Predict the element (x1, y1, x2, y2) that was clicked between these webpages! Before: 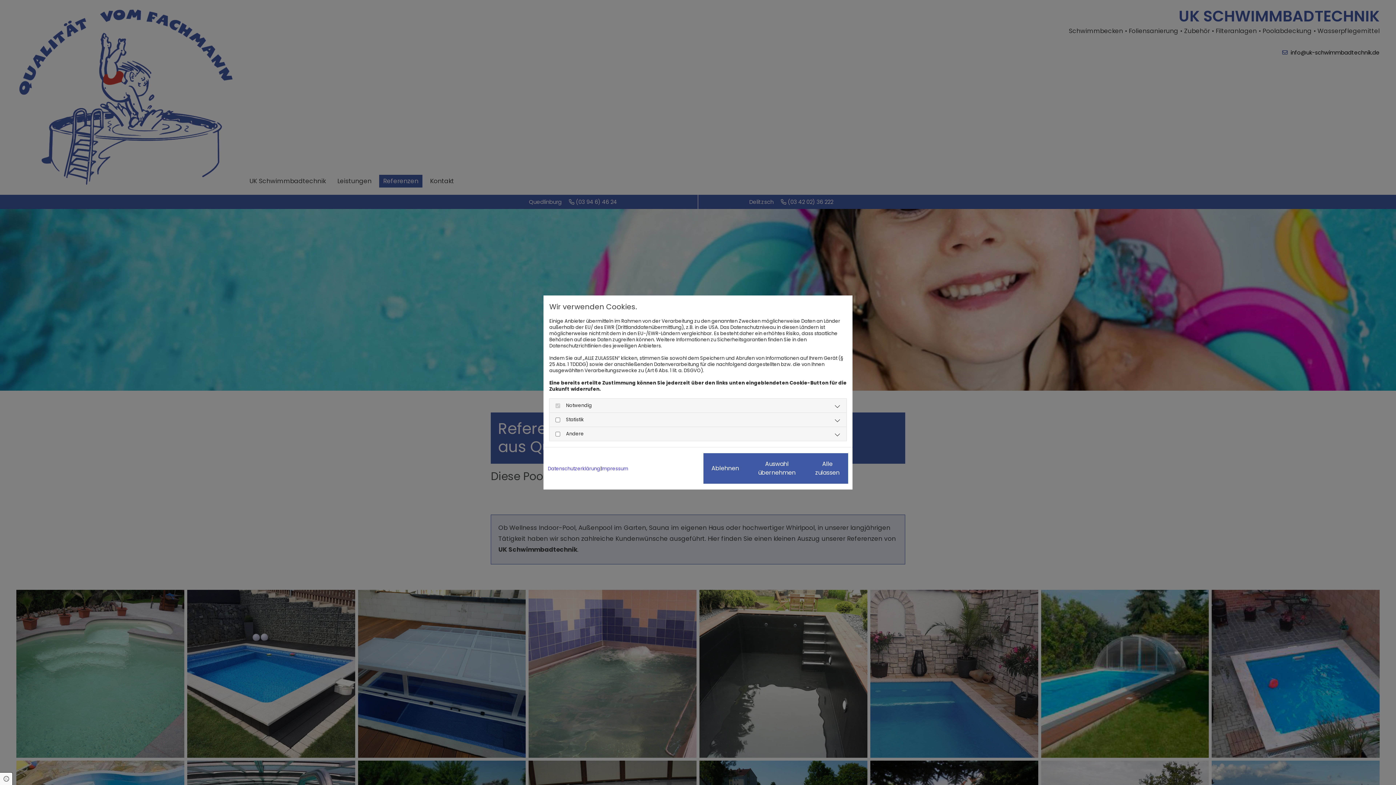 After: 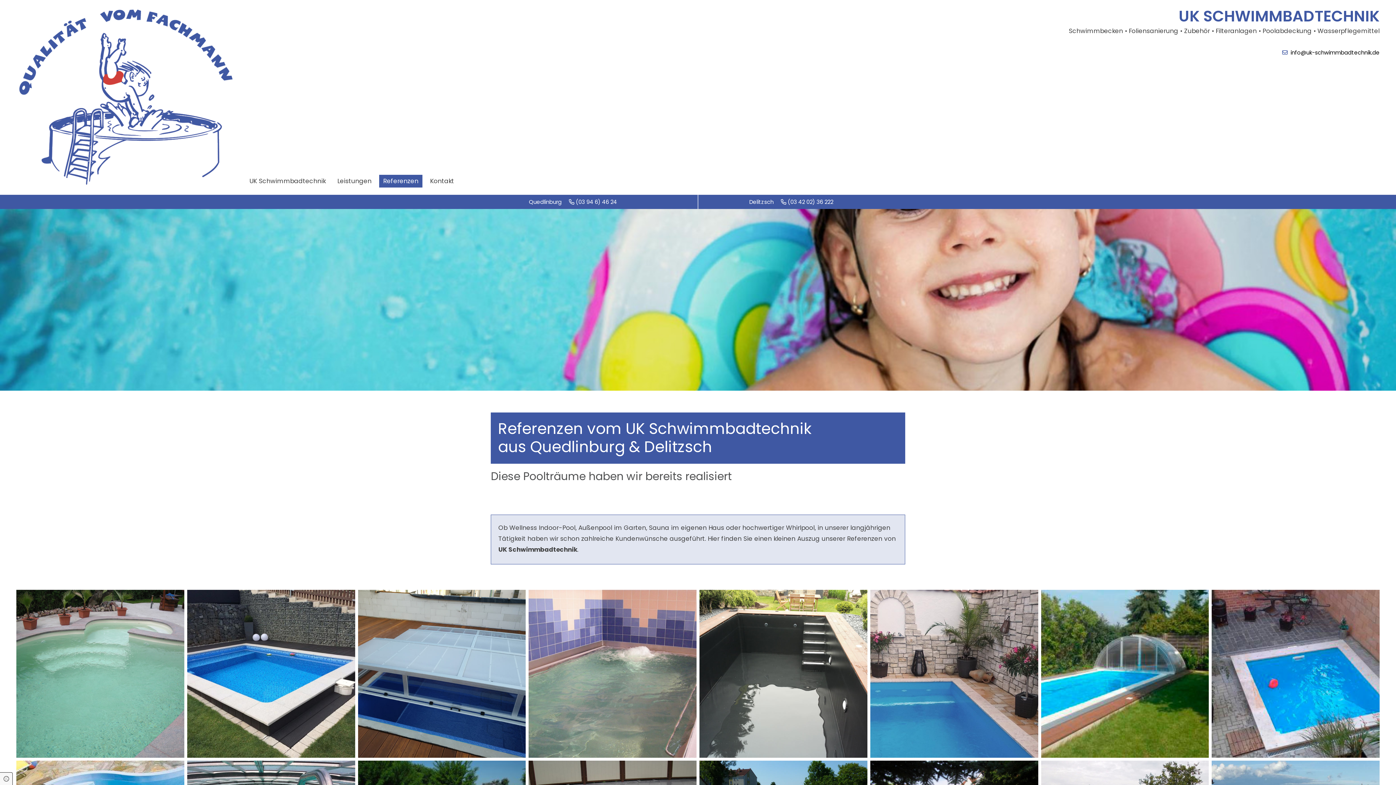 Action: label: Alle zulassen bbox: (806, 453, 848, 484)